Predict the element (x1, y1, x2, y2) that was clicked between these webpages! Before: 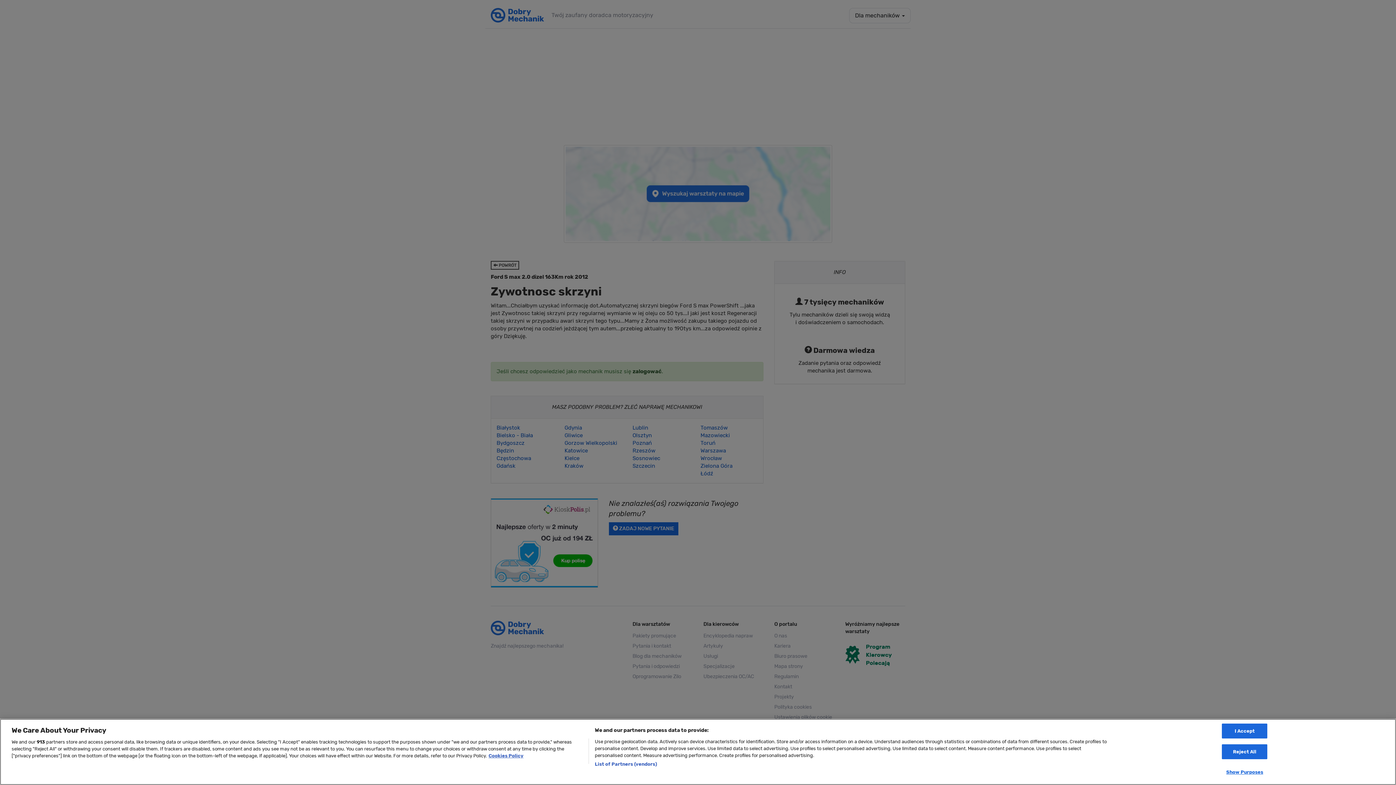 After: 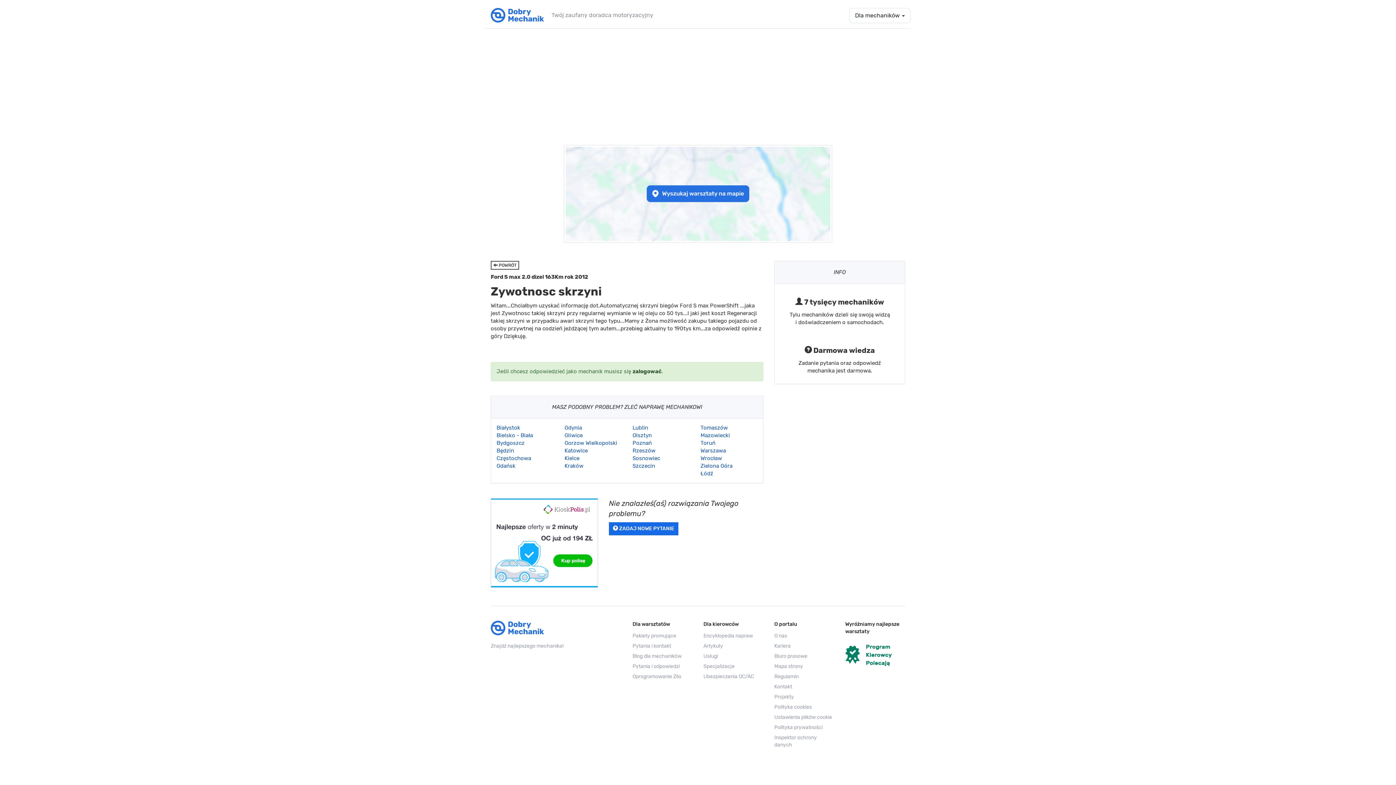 Action: bbox: (1222, 724, 1267, 738) label: I Accept